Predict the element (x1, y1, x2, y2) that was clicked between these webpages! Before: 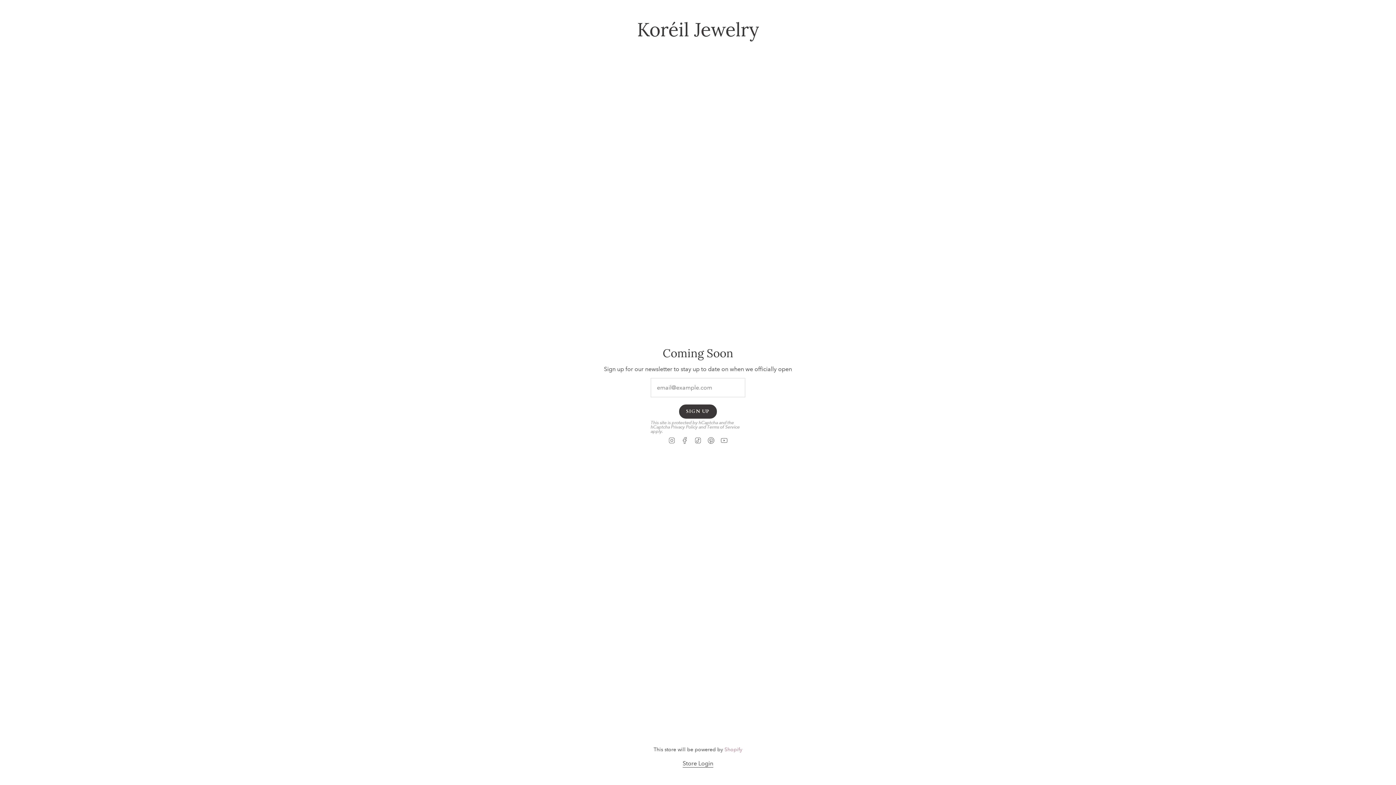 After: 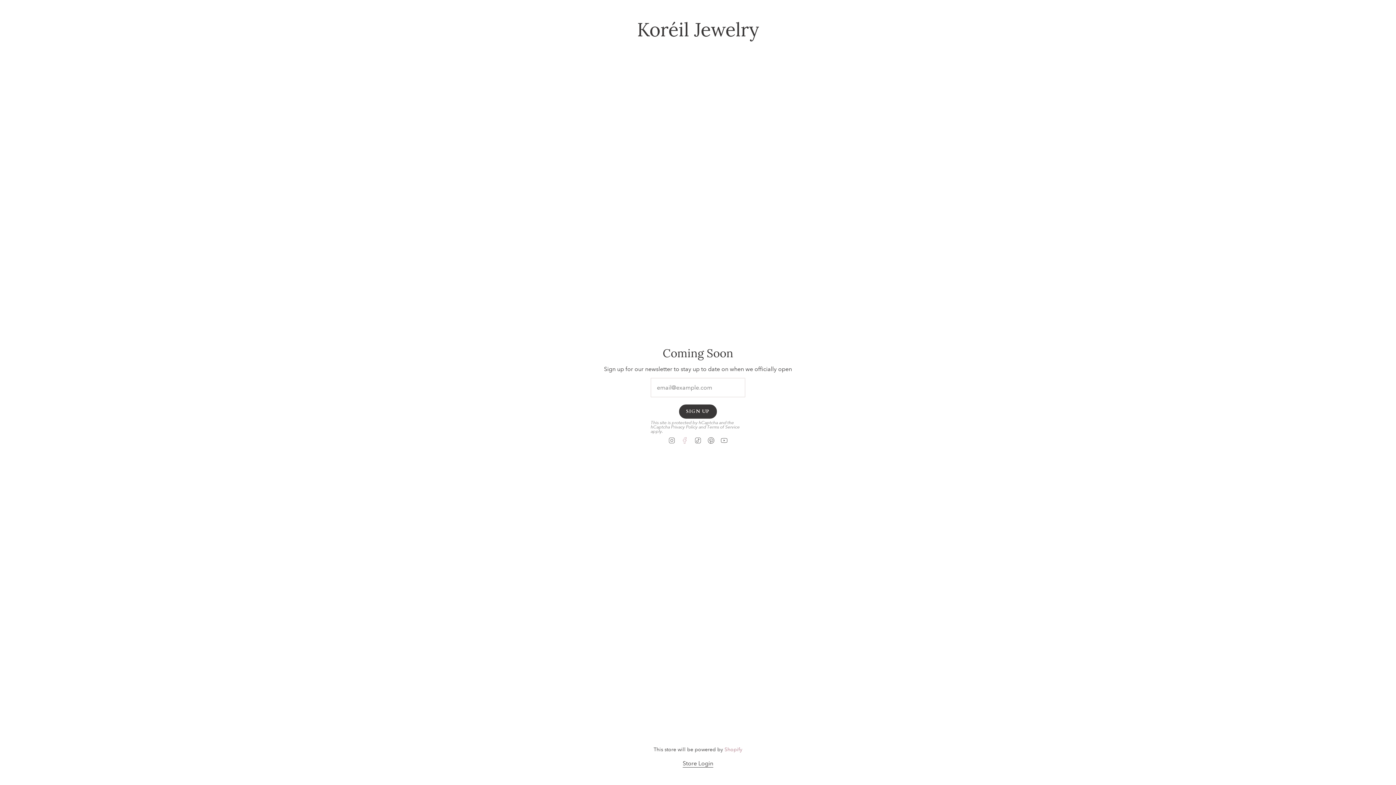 Action: bbox: (681, 436, 688, 443) label: Facebook